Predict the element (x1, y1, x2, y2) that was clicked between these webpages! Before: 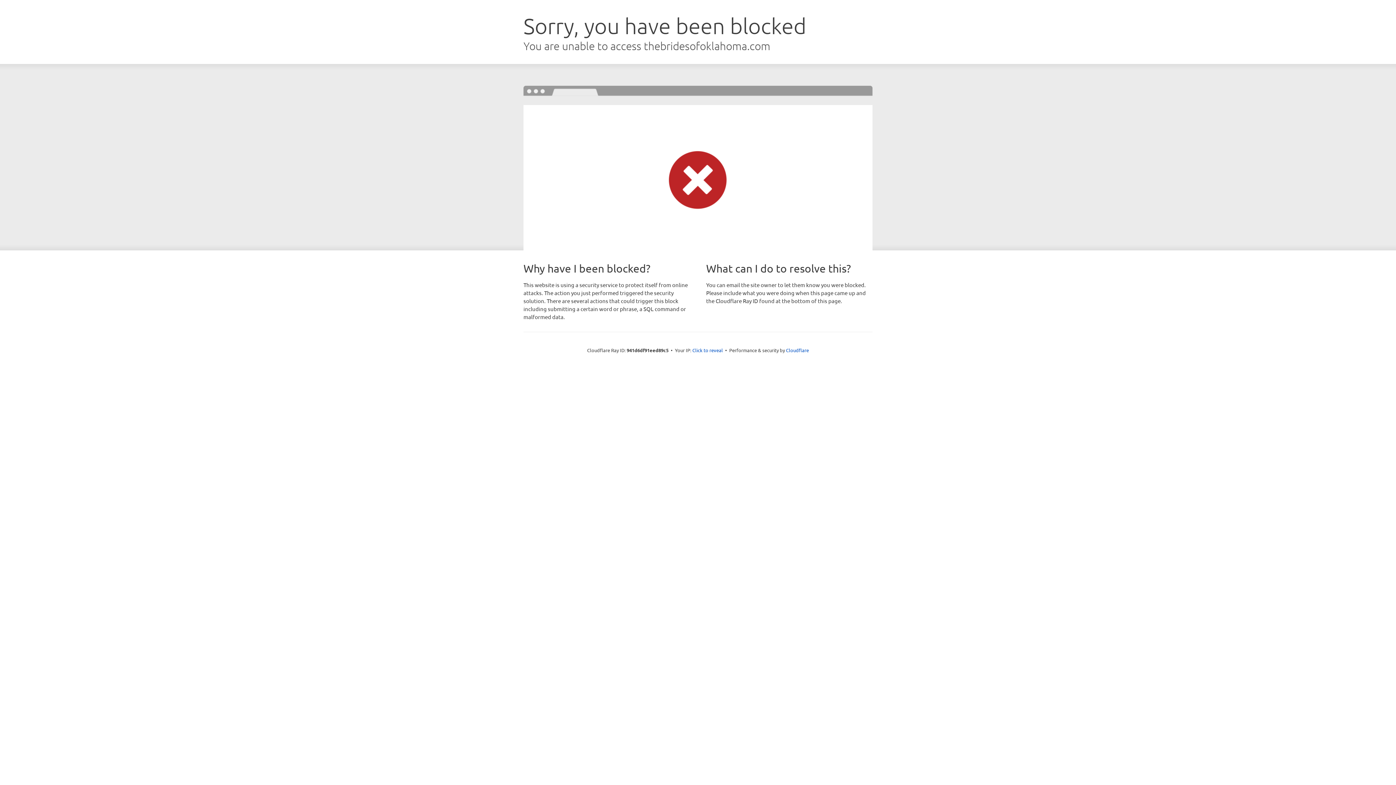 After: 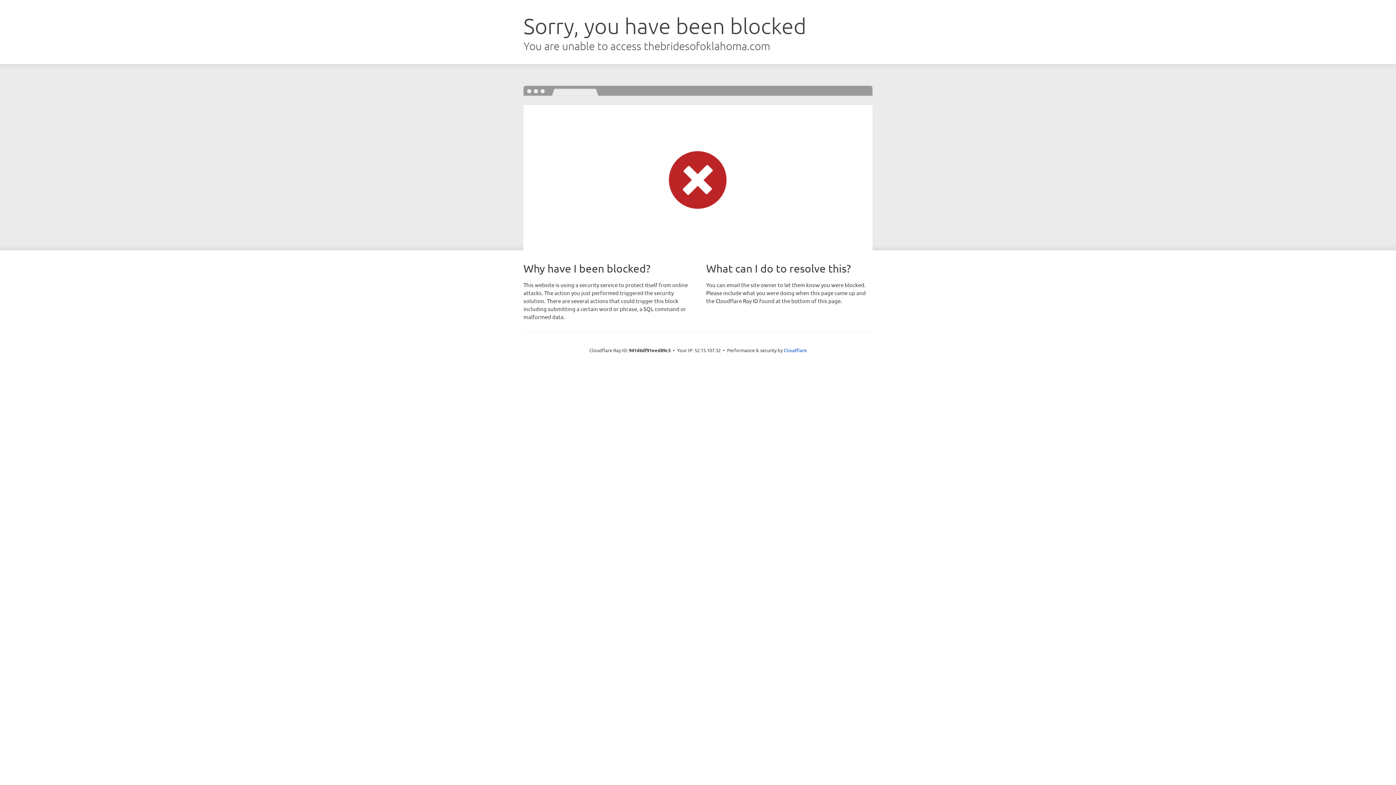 Action: label: Click to reveal bbox: (692, 346, 723, 353)